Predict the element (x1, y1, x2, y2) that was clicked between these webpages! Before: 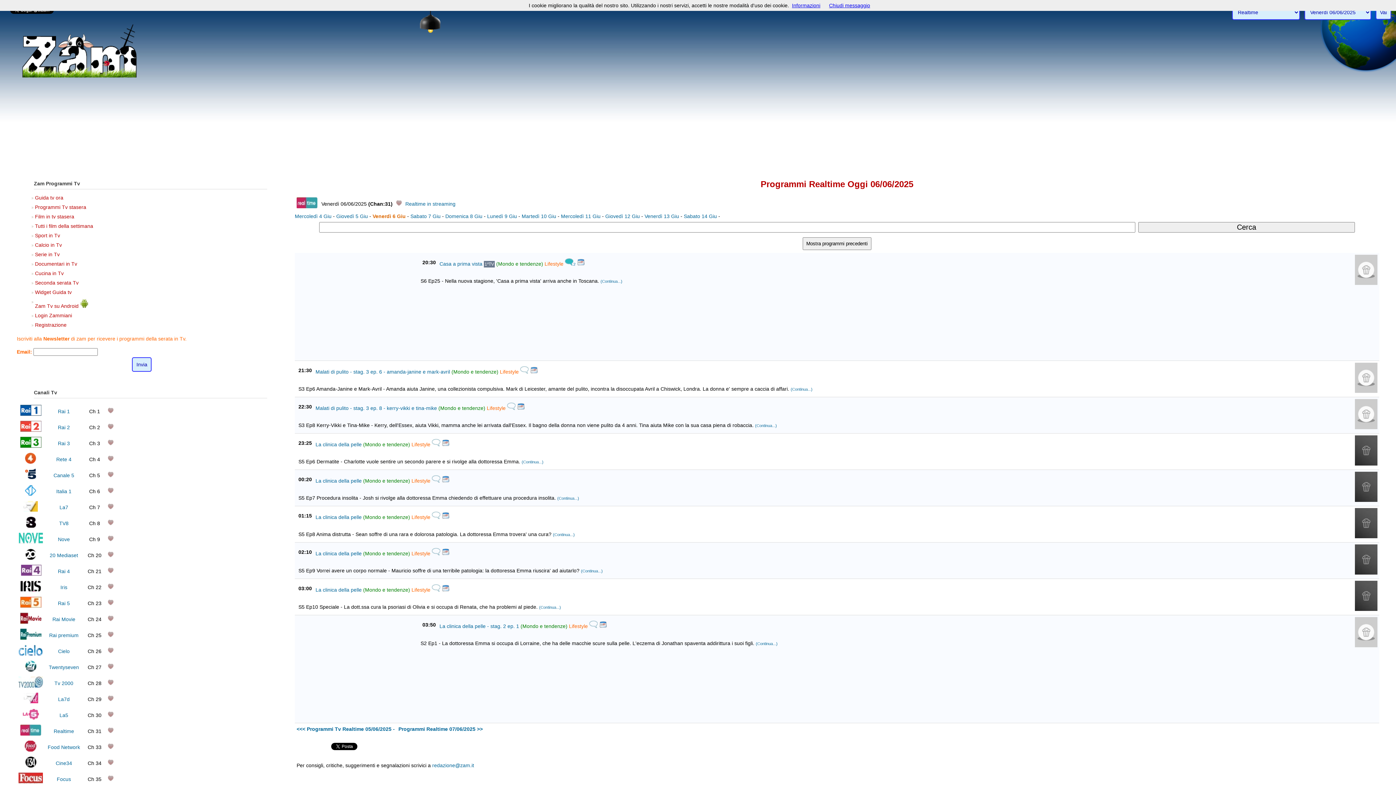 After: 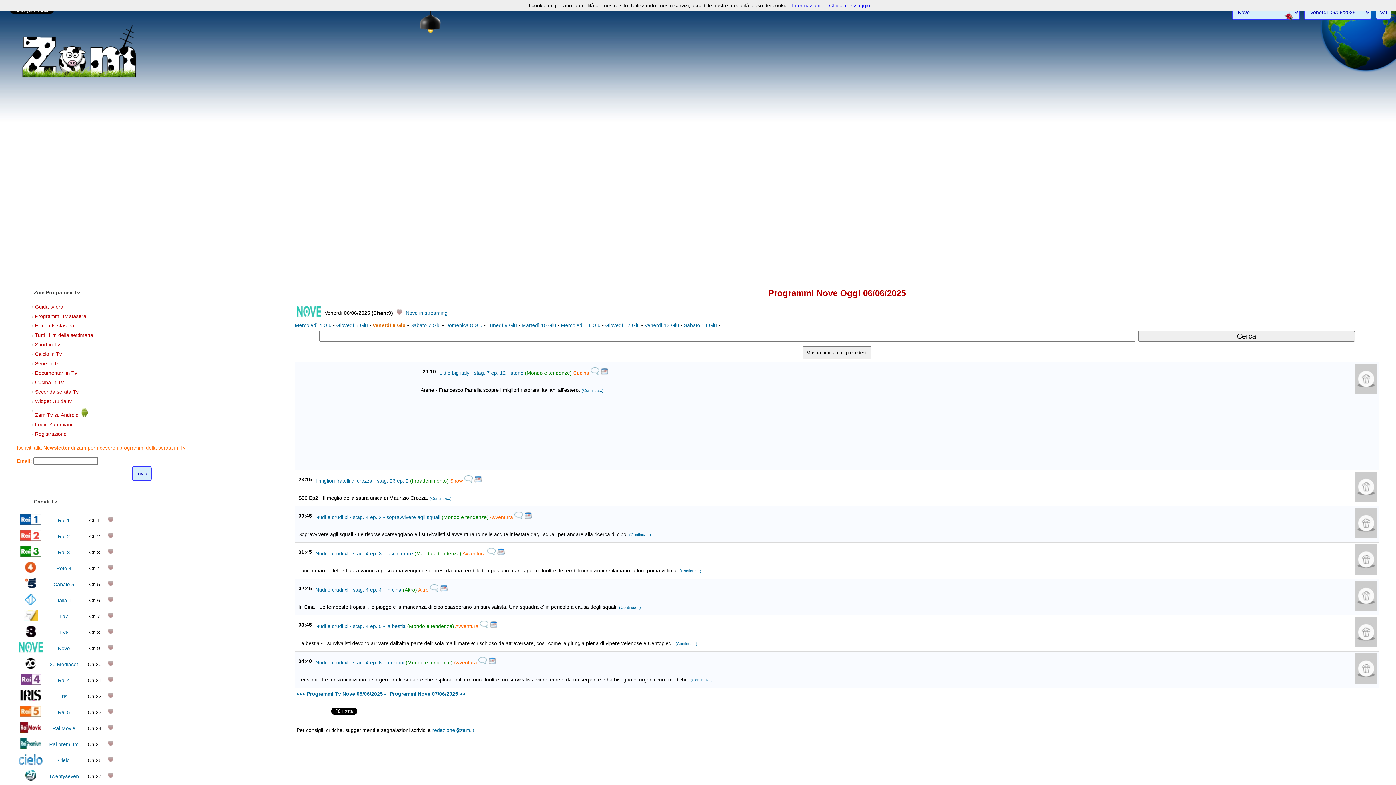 Action: bbox: (57, 536, 69, 542) label: Nove